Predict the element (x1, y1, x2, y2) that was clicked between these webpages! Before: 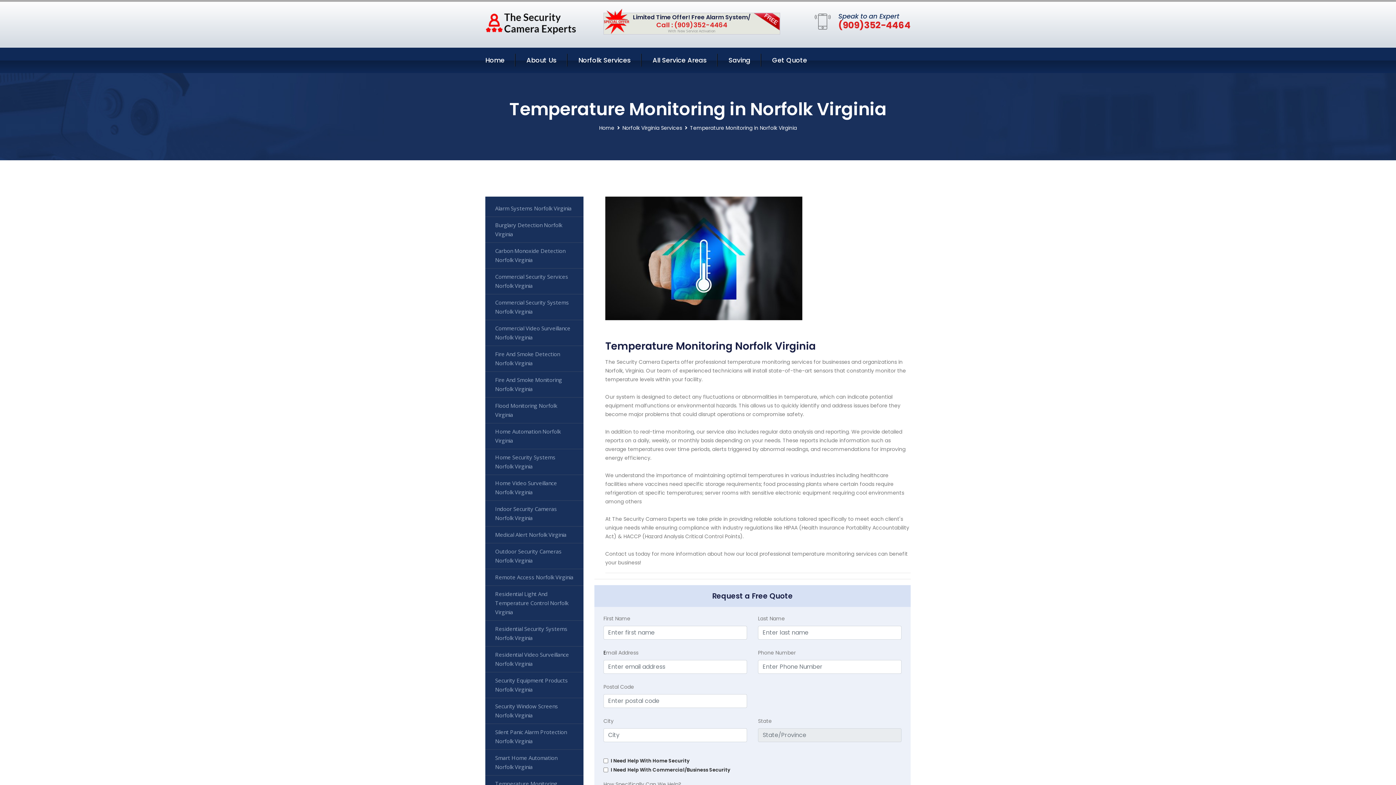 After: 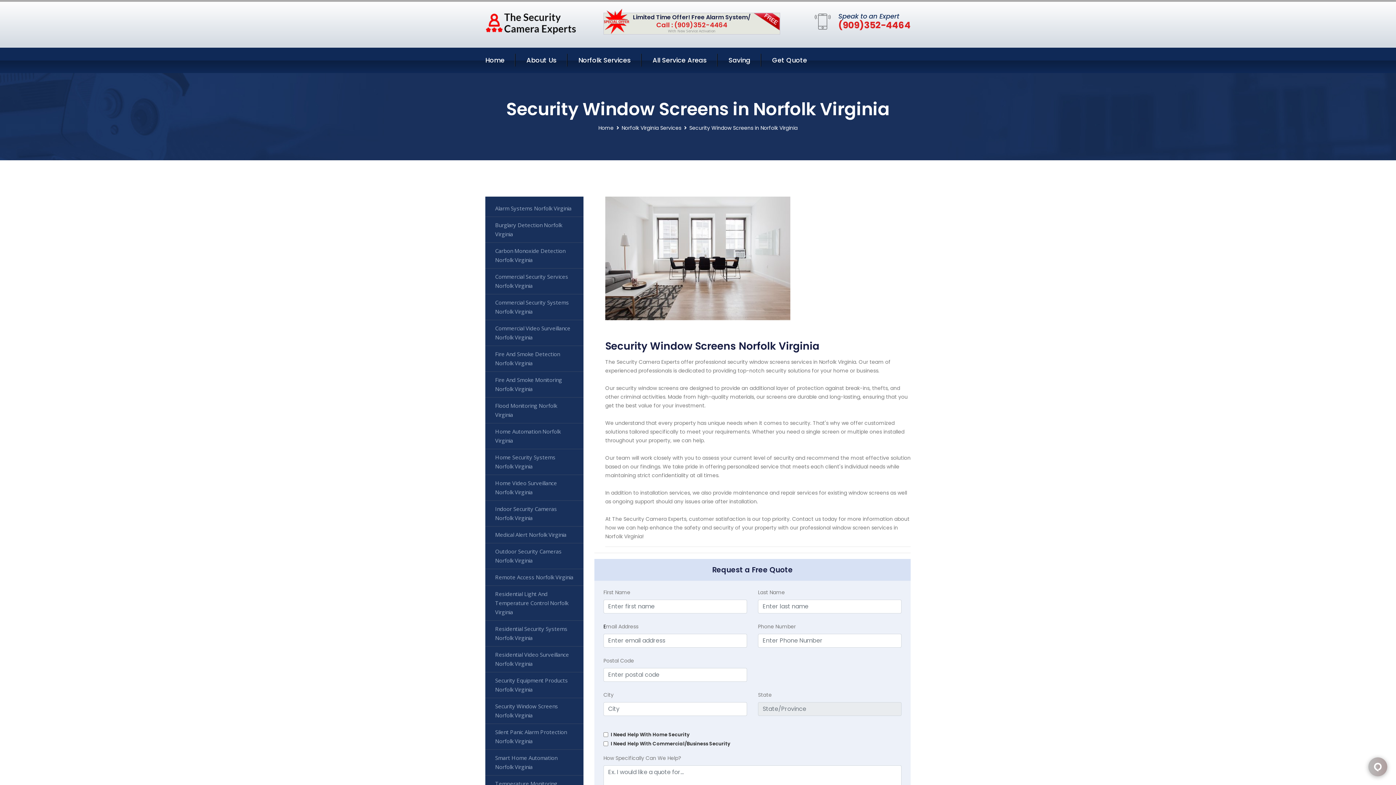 Action: bbox: (485, 698, 583, 724) label: Security Window Screens Norfolk Virginia